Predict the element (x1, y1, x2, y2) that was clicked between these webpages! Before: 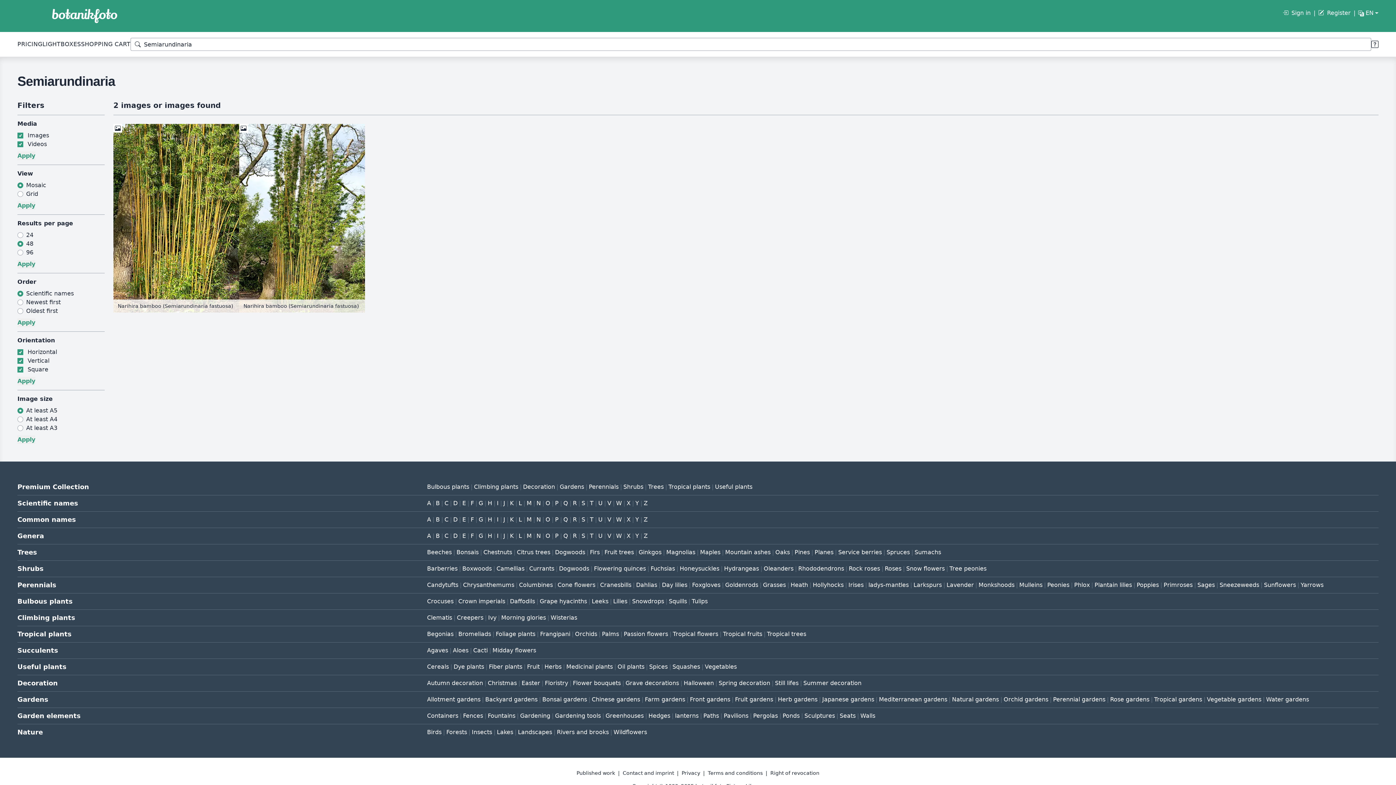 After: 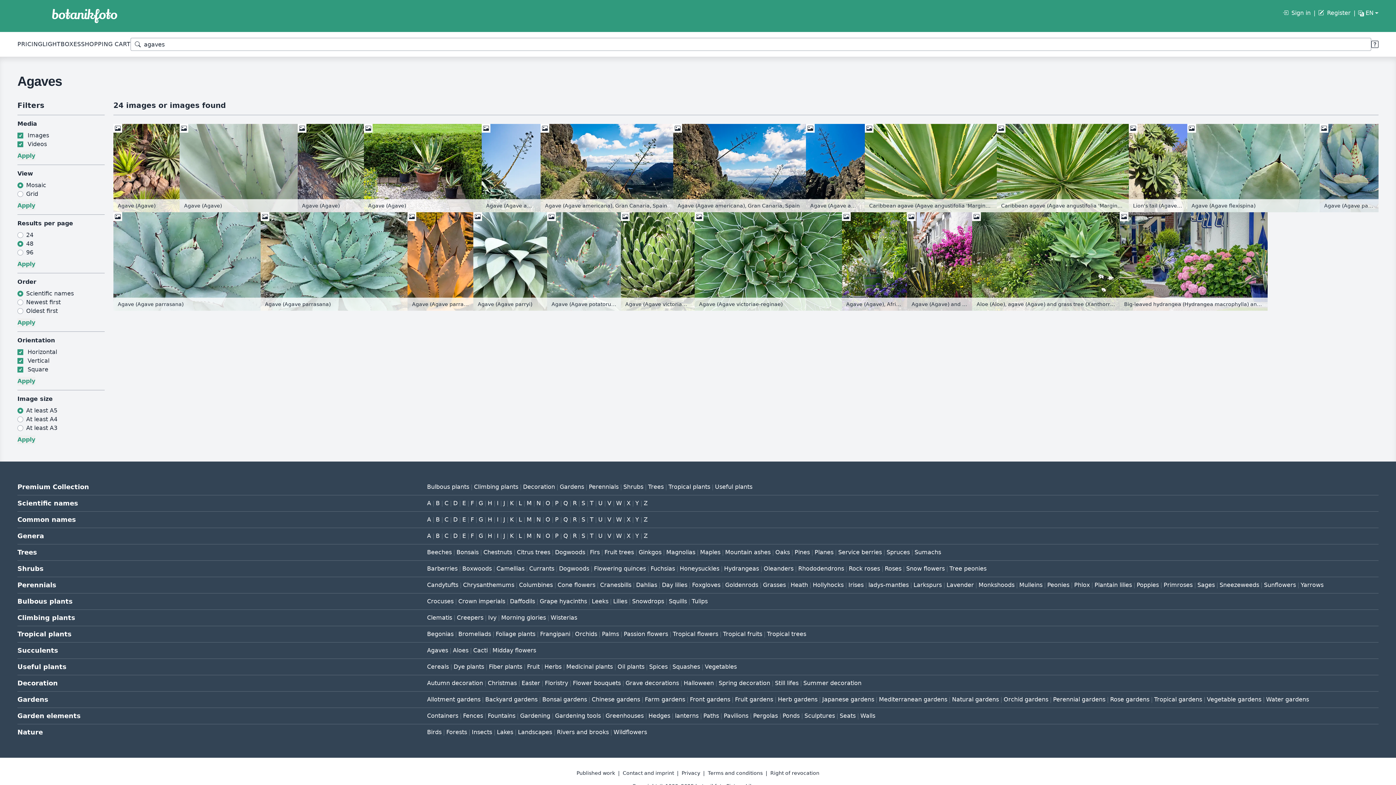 Action: label: Agaves bbox: (427, 647, 448, 654)